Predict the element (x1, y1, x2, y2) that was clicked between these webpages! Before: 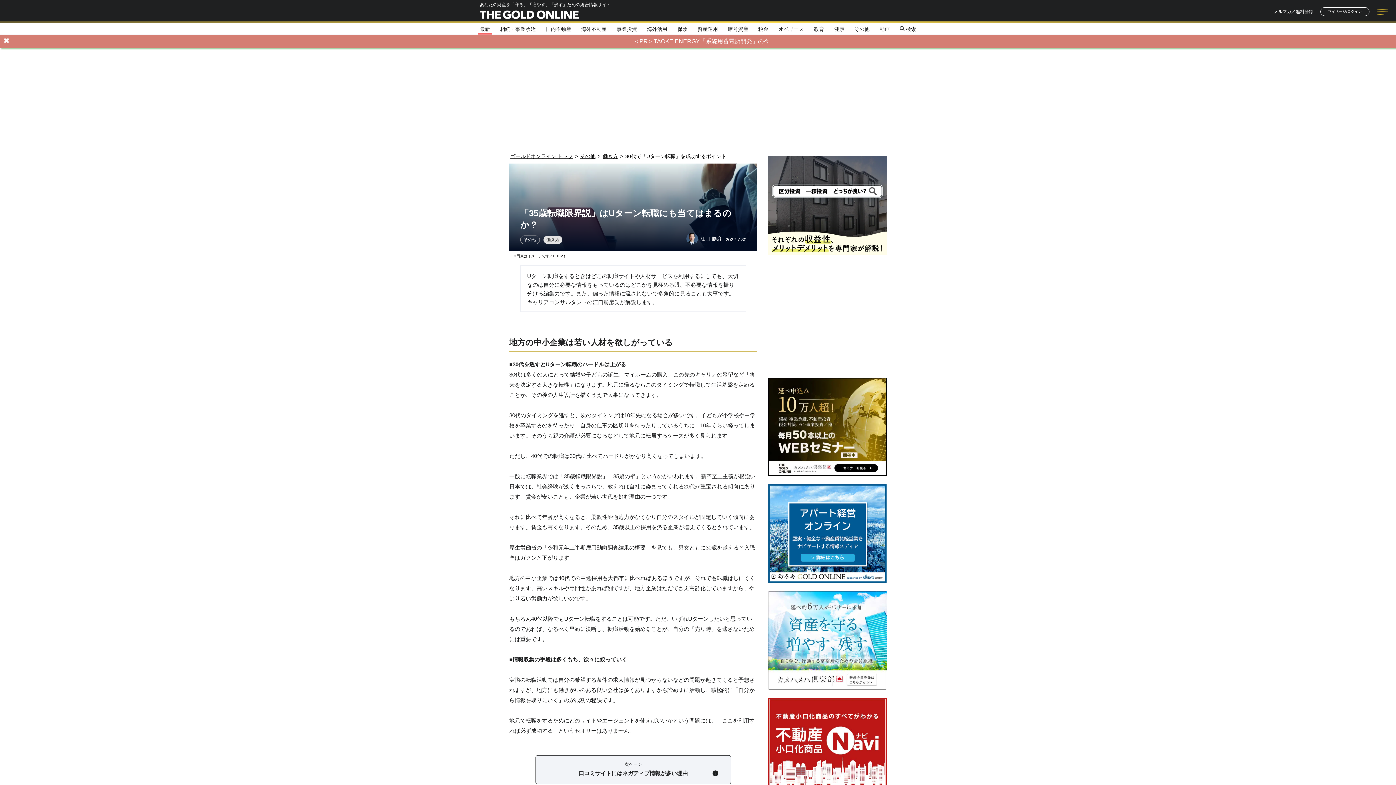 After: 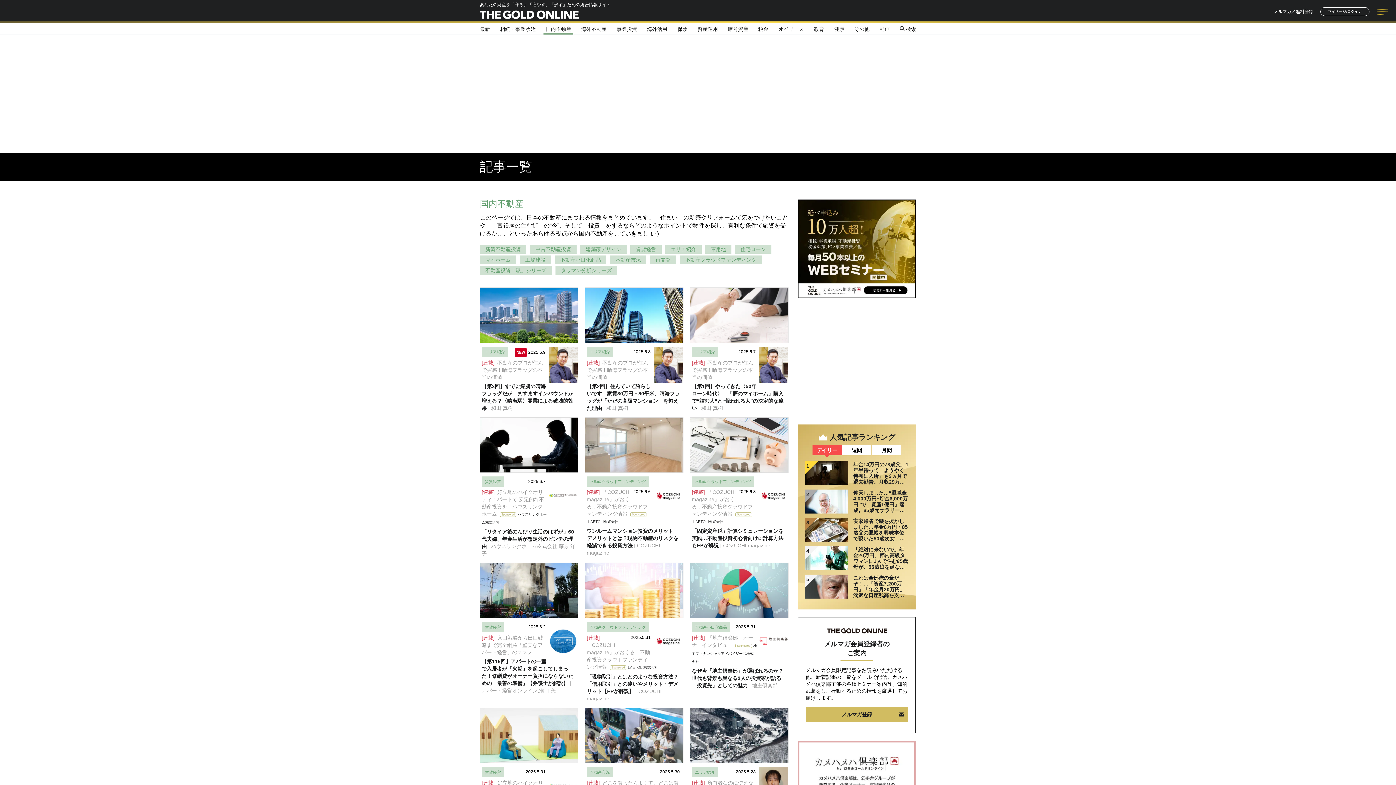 Action: bbox: (545, 26, 571, 31) label: 国内不動産